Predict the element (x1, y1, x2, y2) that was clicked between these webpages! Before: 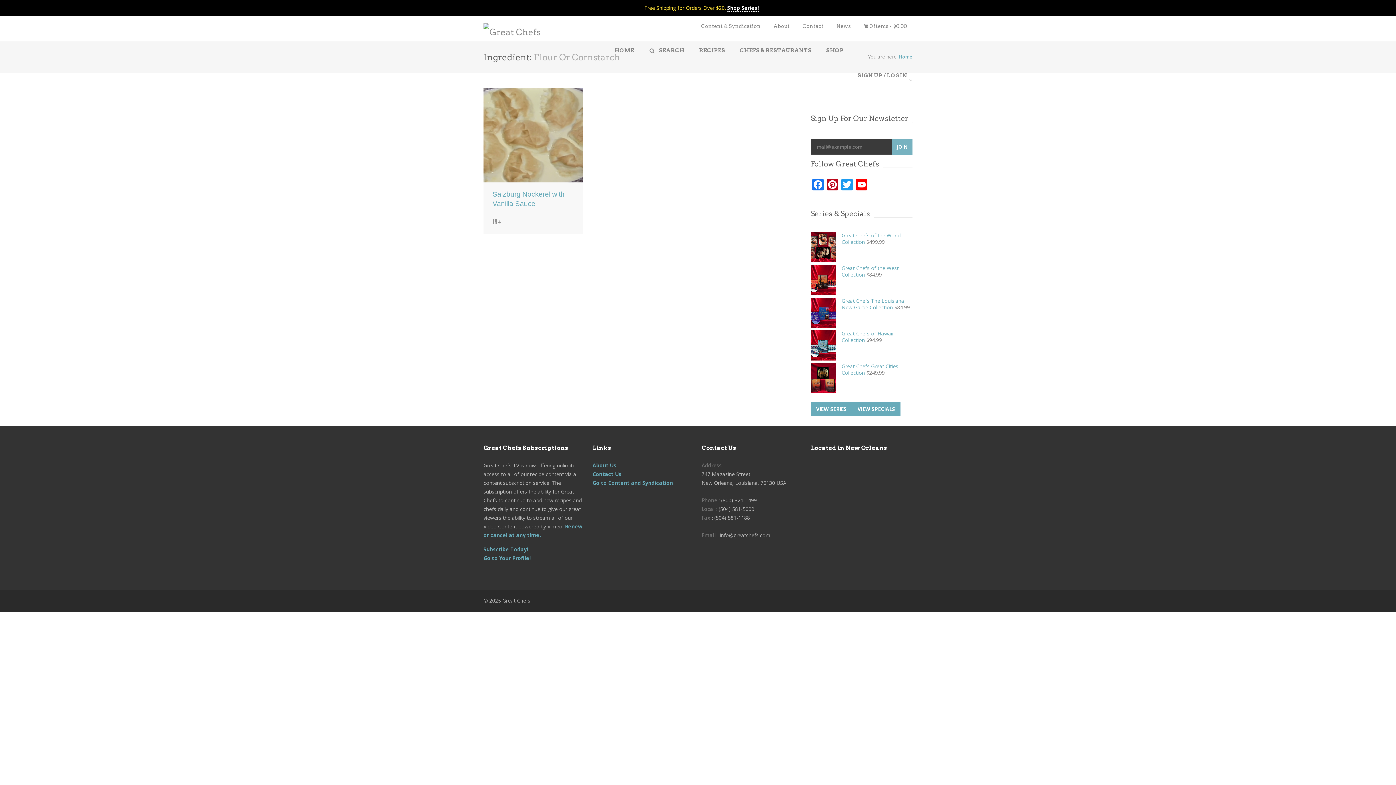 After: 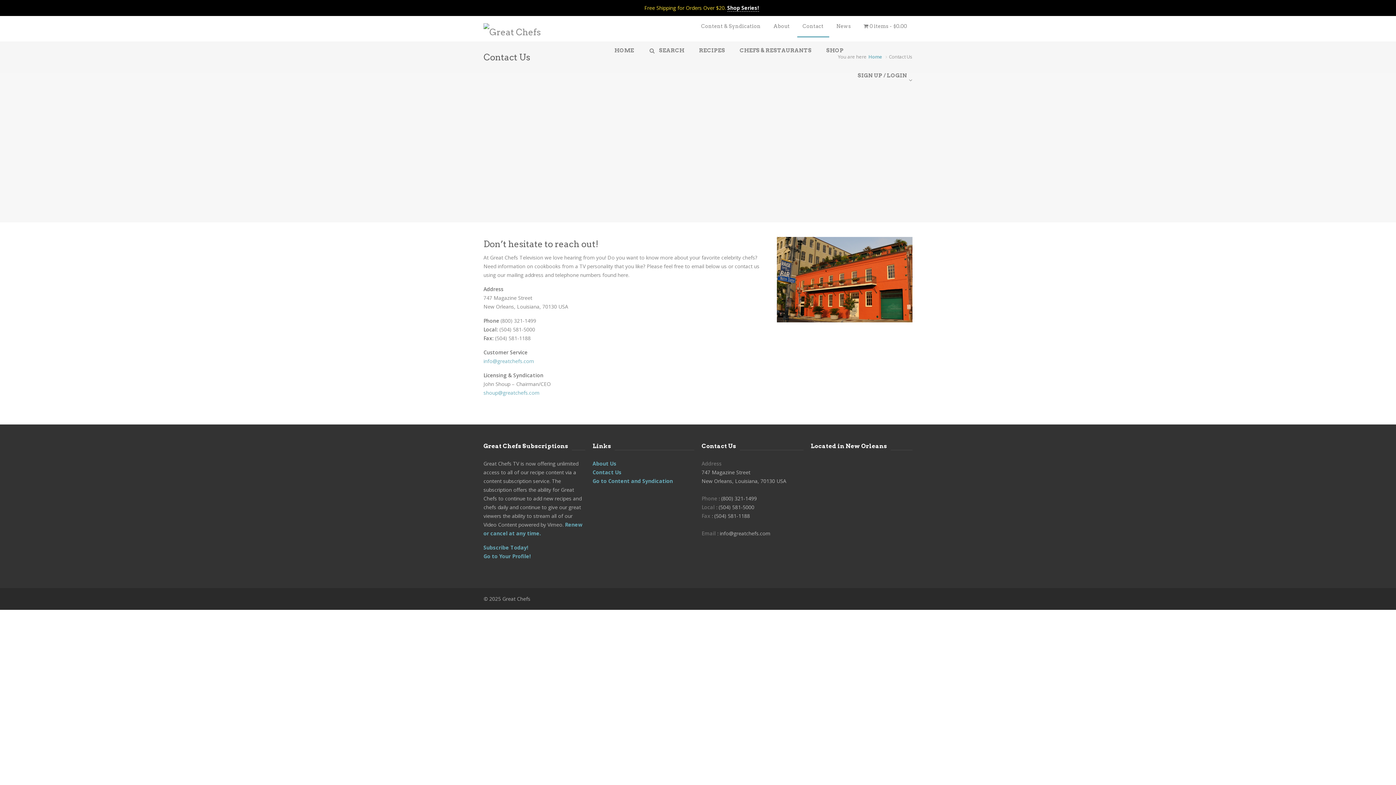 Action: bbox: (797, 16, 829, 37) label: Contact